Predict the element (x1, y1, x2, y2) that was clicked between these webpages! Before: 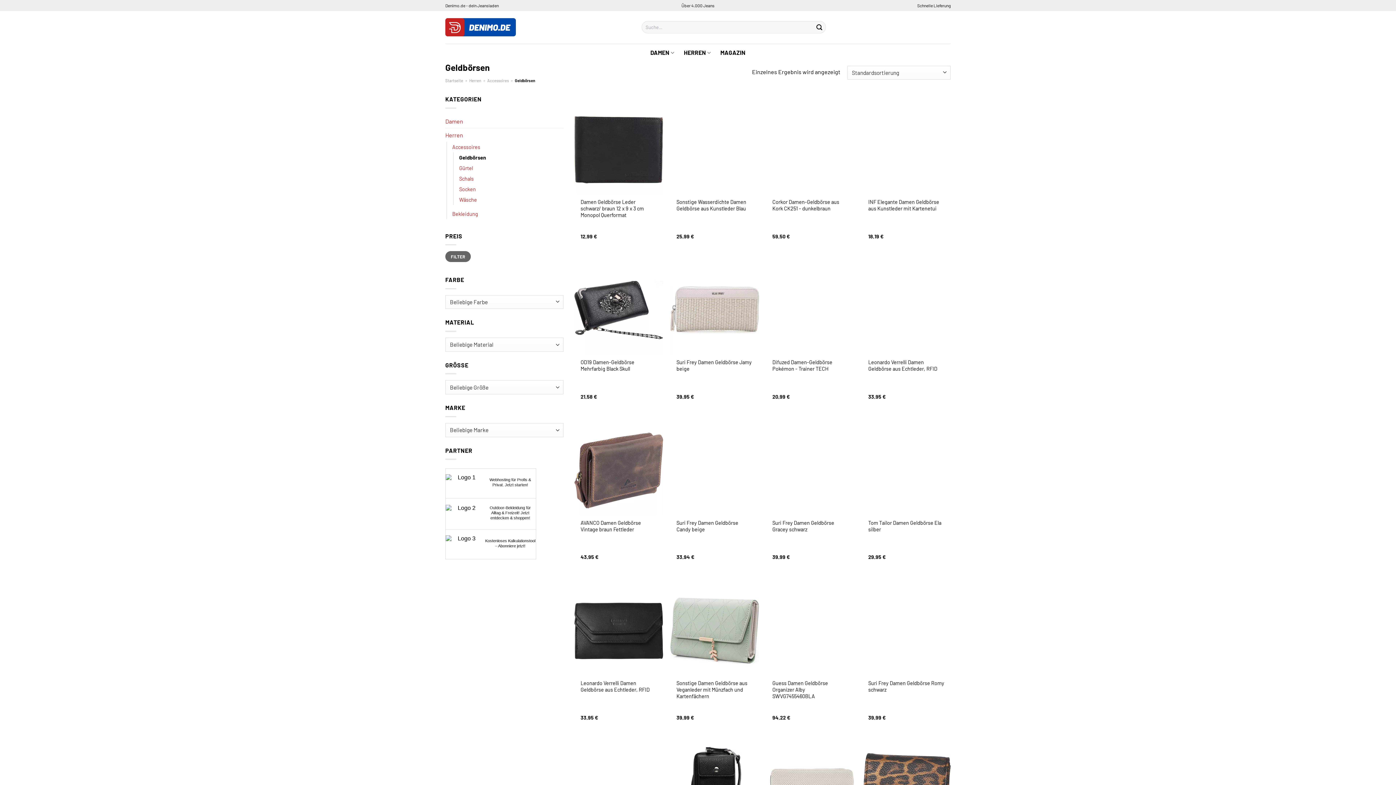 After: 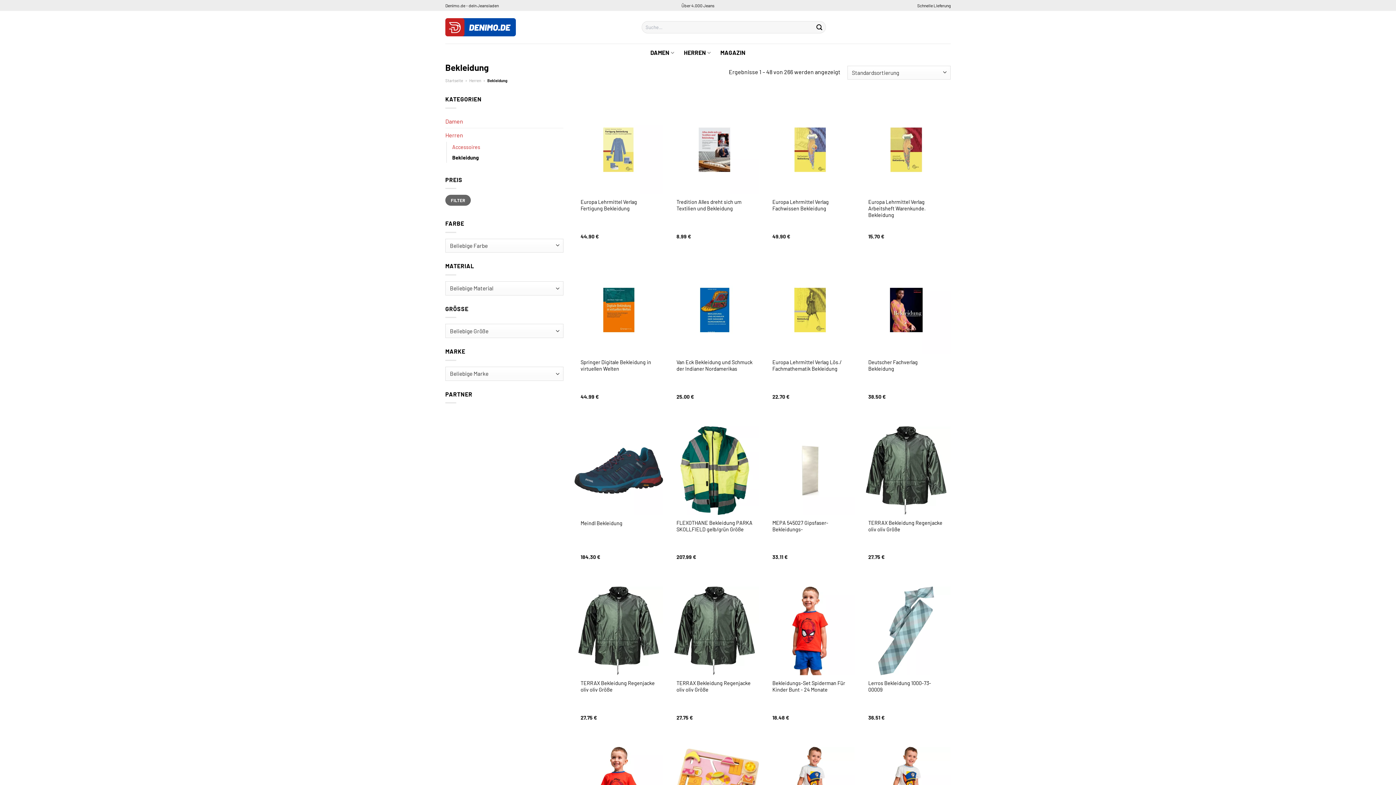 Action: label: Bekleidung bbox: (452, 208, 478, 219)